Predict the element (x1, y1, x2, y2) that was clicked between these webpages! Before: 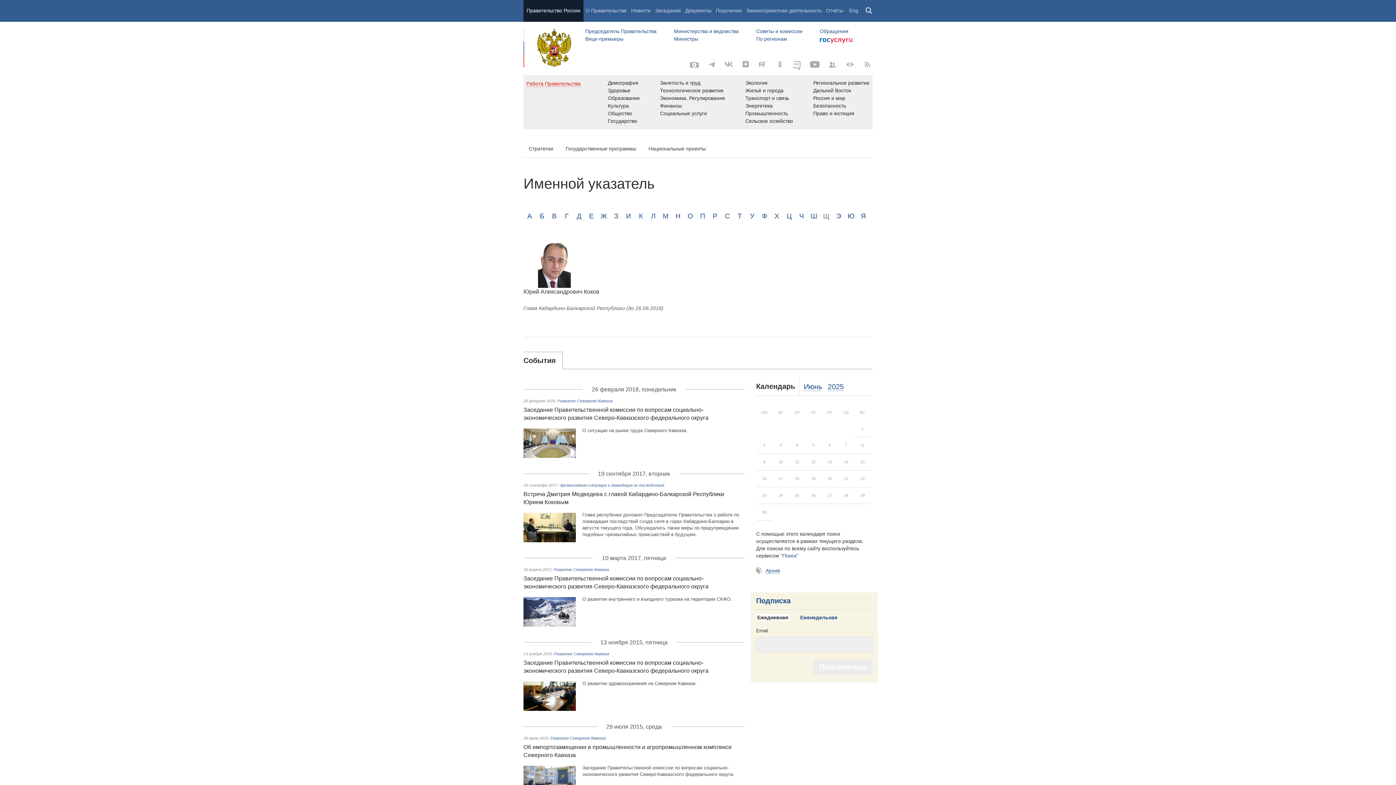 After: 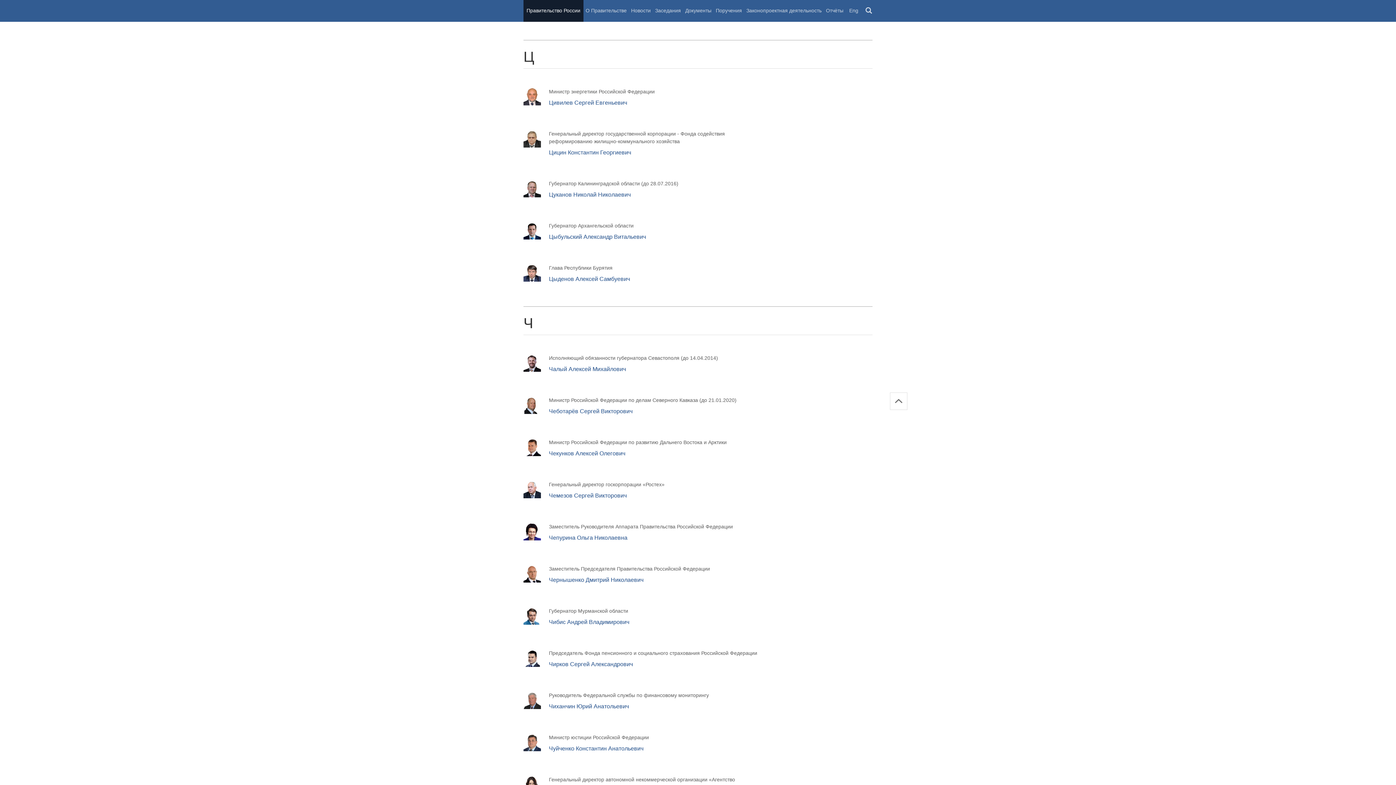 Action: bbox: (786, 212, 792, 220) label: Ц